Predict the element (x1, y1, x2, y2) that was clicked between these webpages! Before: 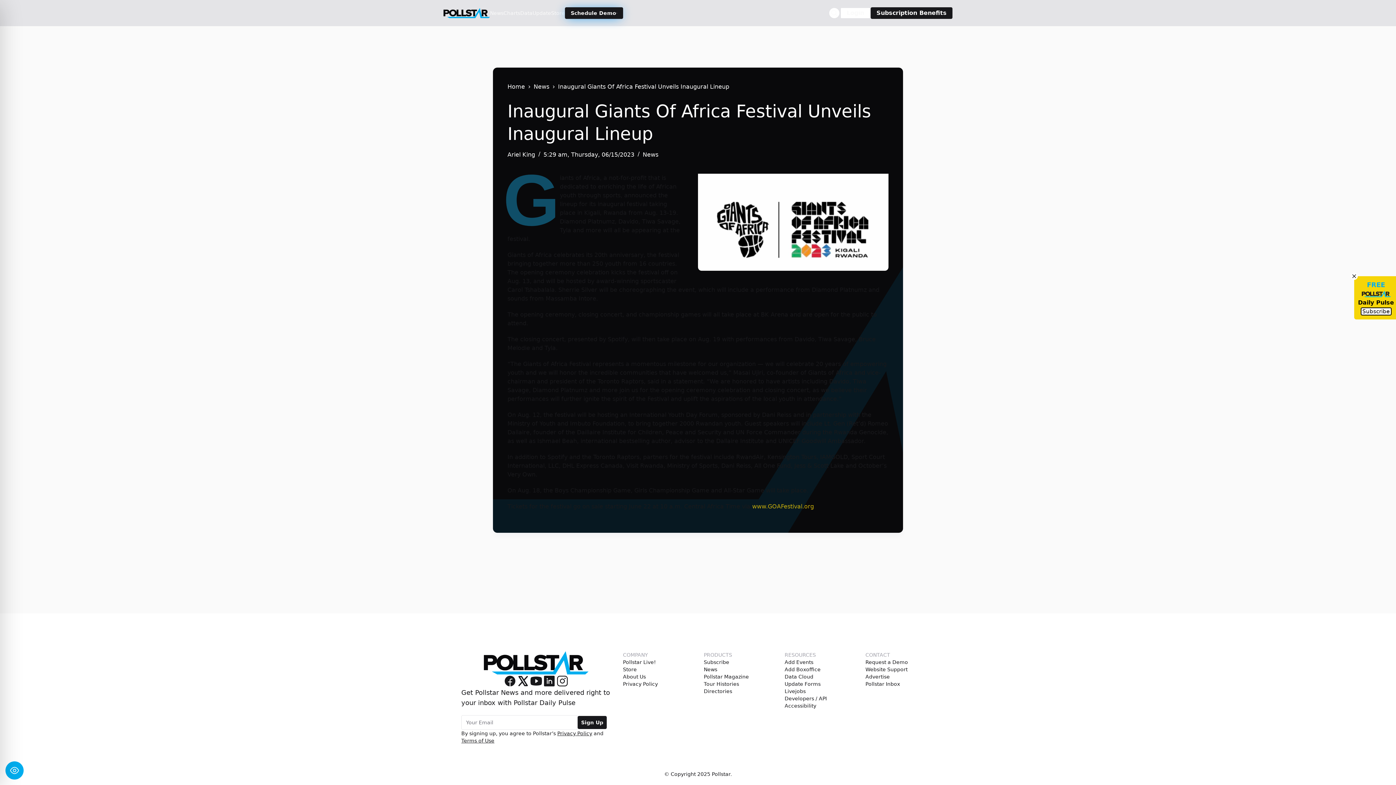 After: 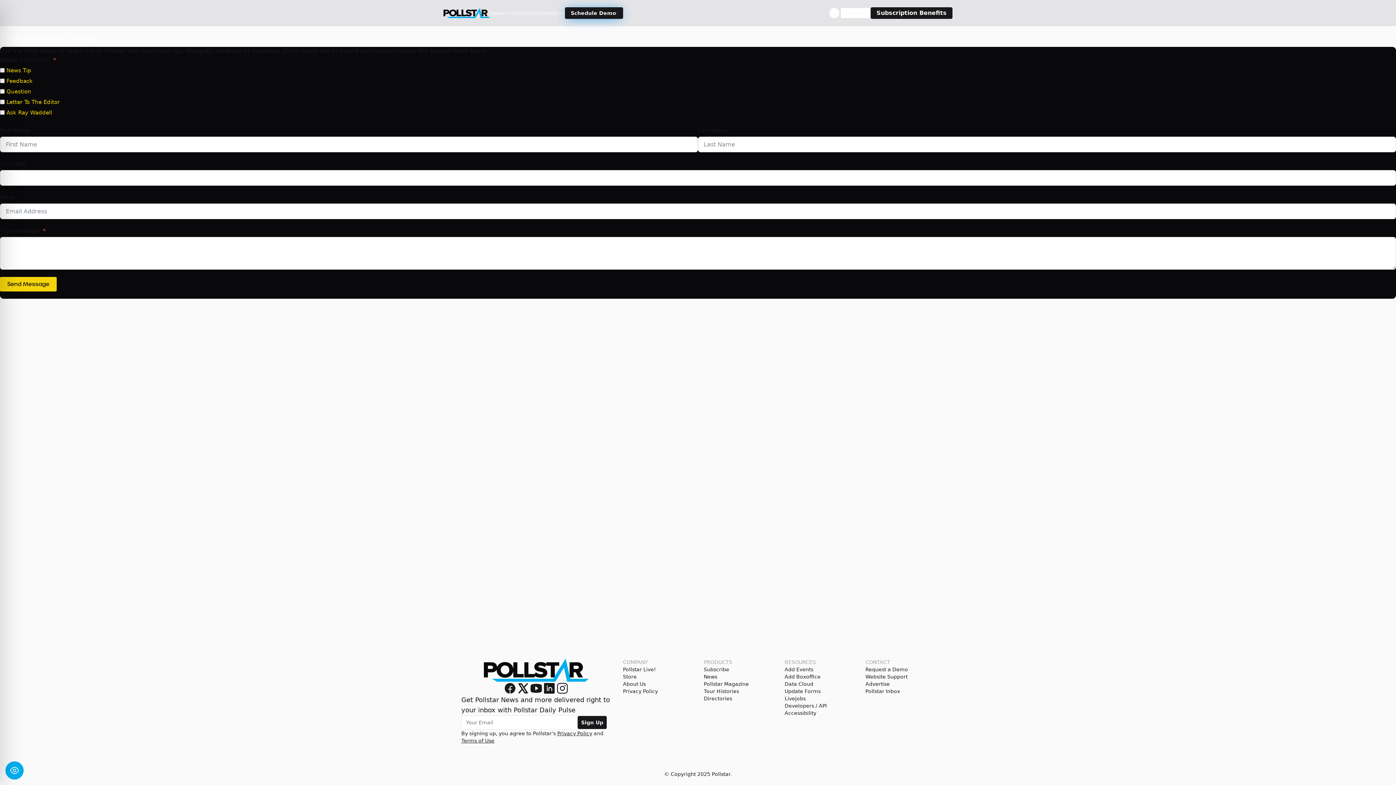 Action: bbox: (865, 680, 900, 688) label: Pollstar Inbox